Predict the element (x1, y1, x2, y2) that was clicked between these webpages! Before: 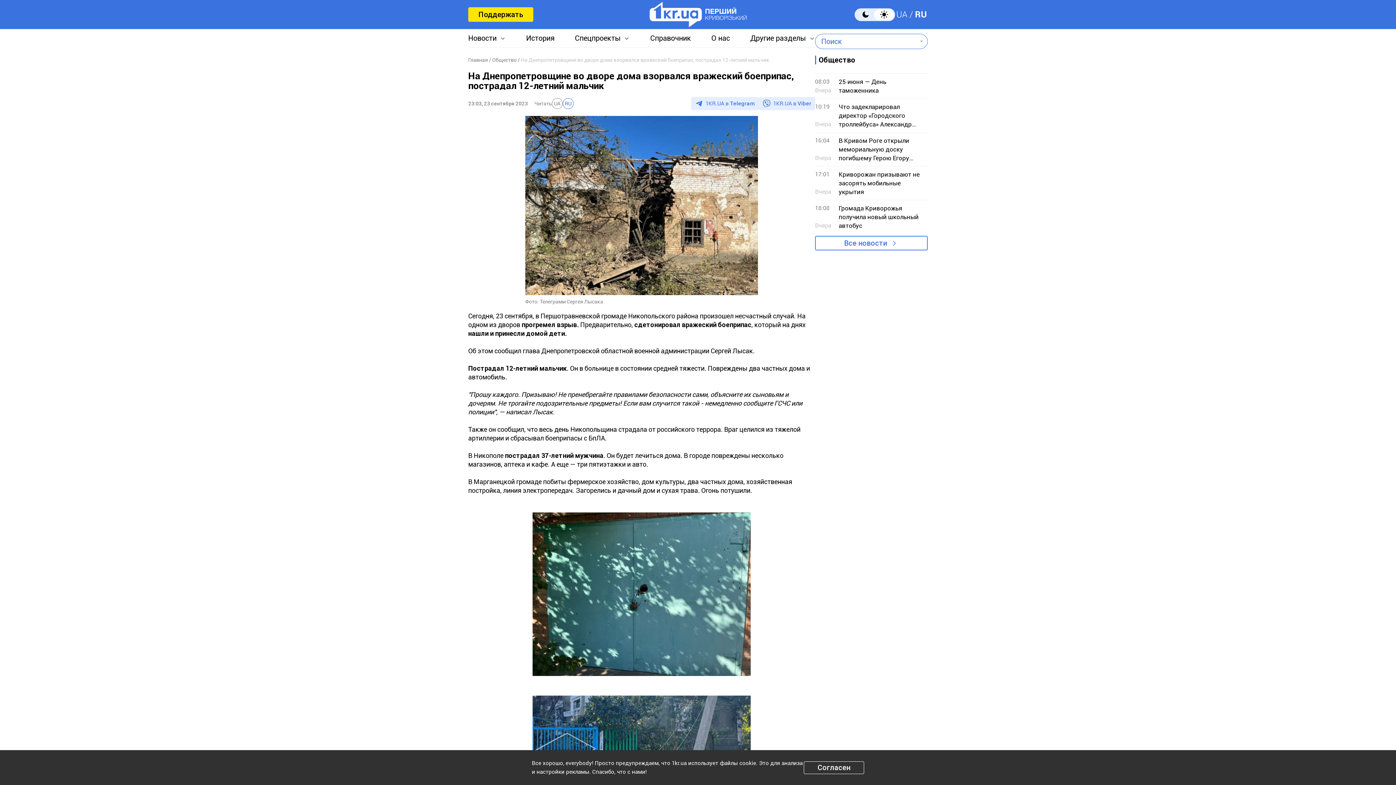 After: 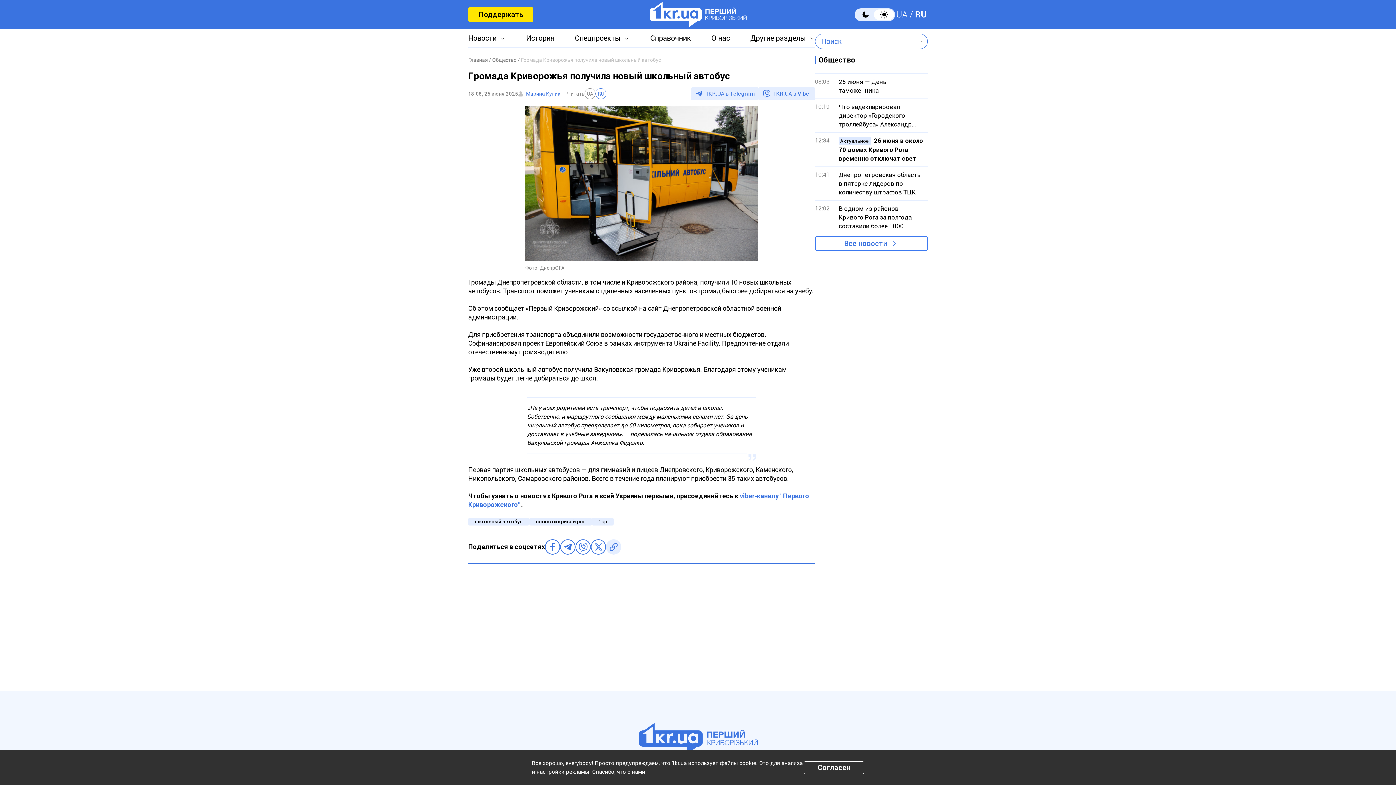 Action: bbox: (815, 200, 928, 233) label: 18:08
Вчера

Громада Криворожья получила новый школьный автобус